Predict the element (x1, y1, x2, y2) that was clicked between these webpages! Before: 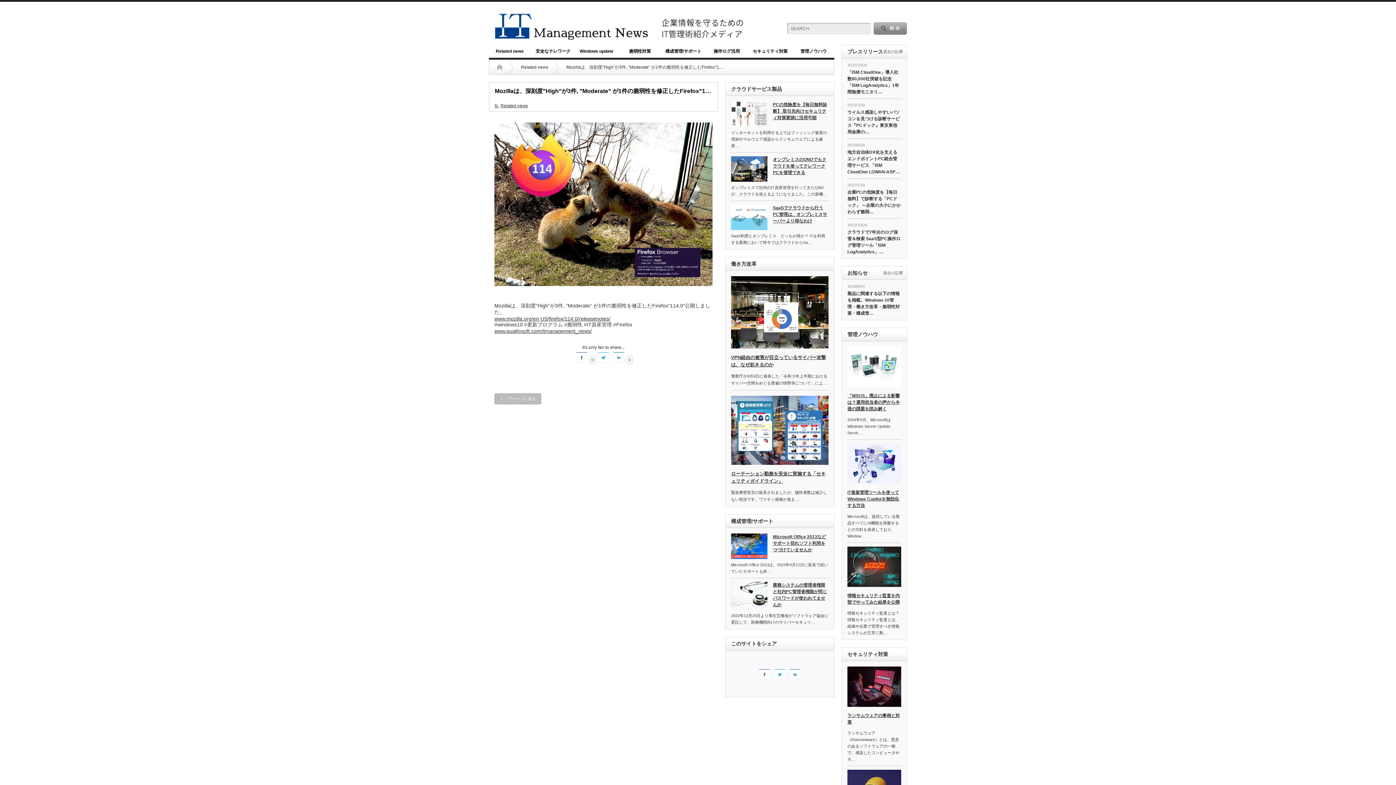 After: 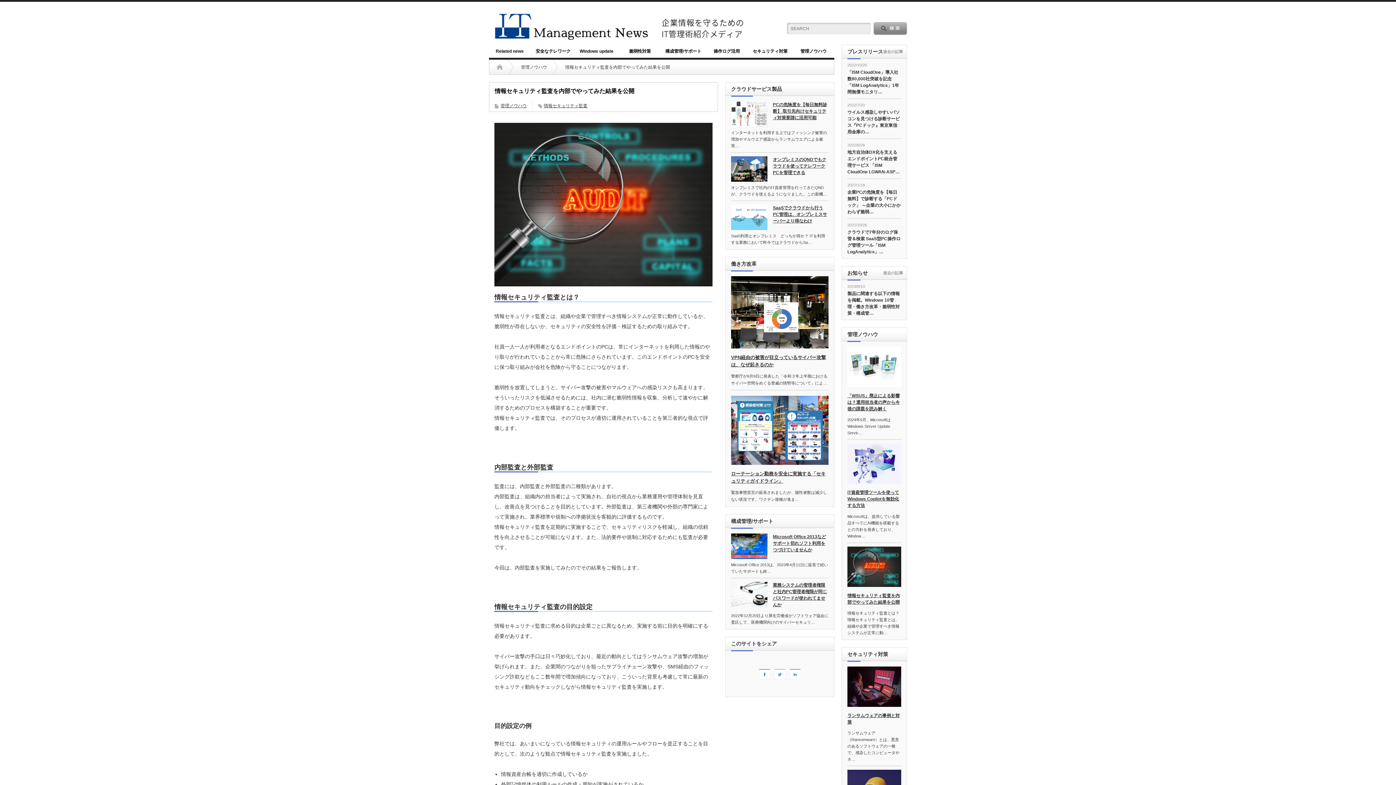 Action: bbox: (847, 592, 901, 607) label: 情報セキュリティ監査を内部でやってみた結果を公開